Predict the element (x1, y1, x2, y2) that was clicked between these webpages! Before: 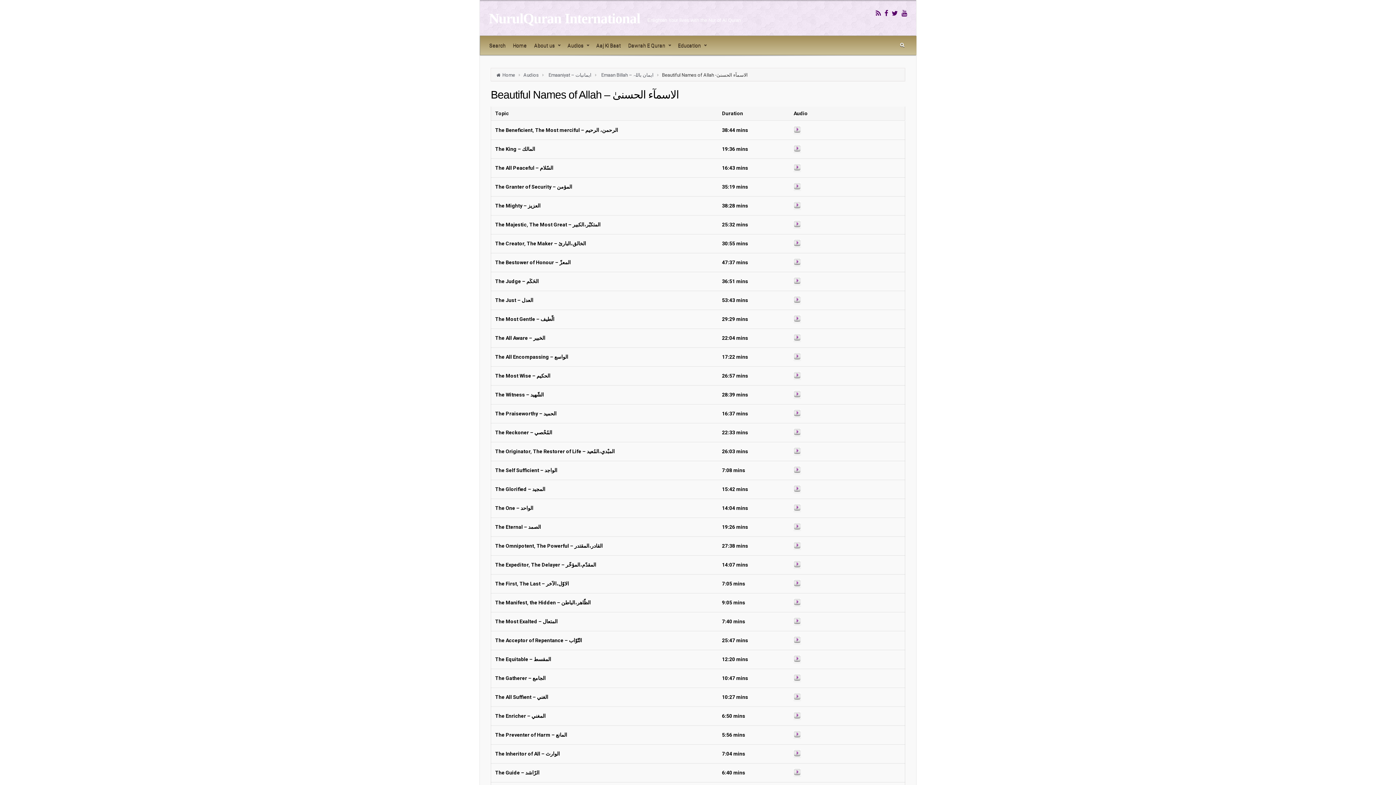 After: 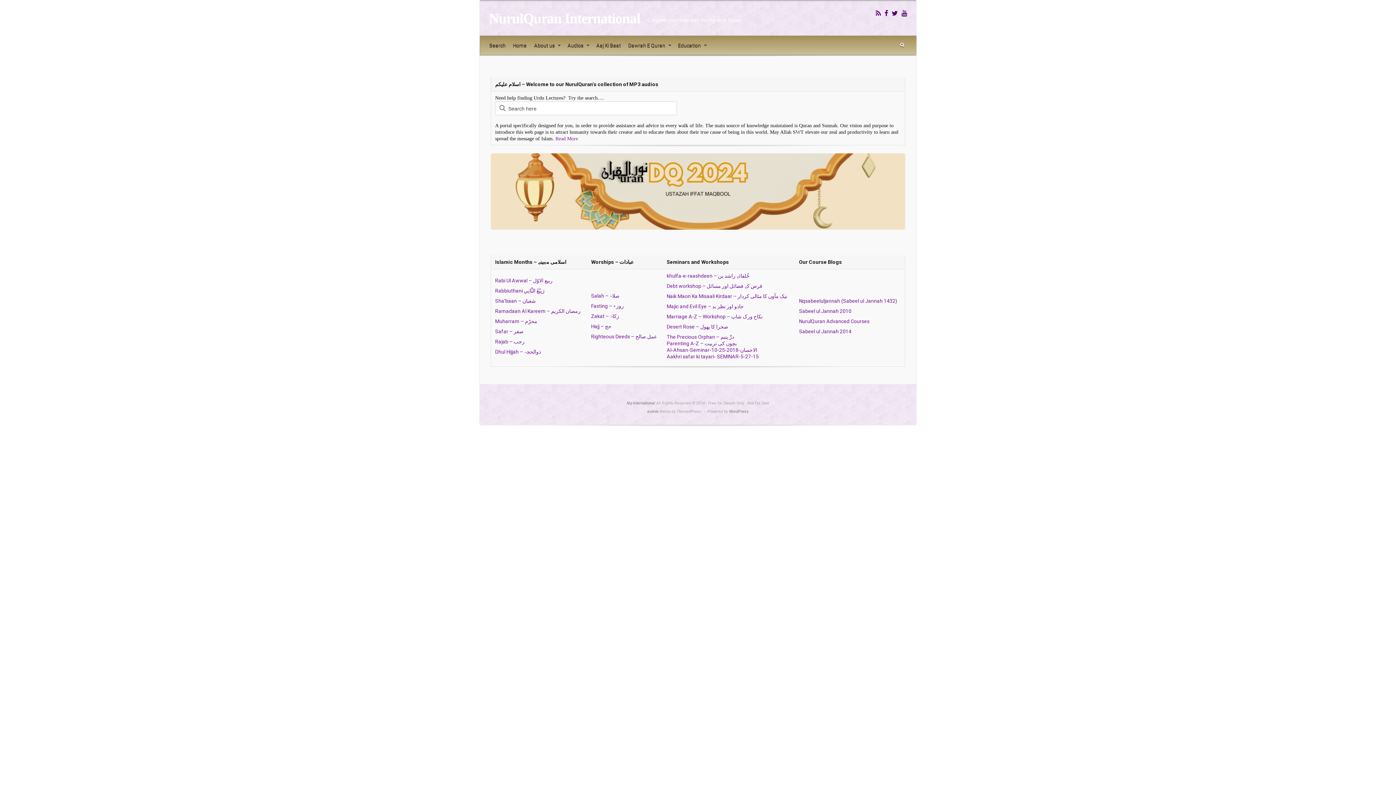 Action: label: NurulQuran International bbox: (489, 10, 640, 26)